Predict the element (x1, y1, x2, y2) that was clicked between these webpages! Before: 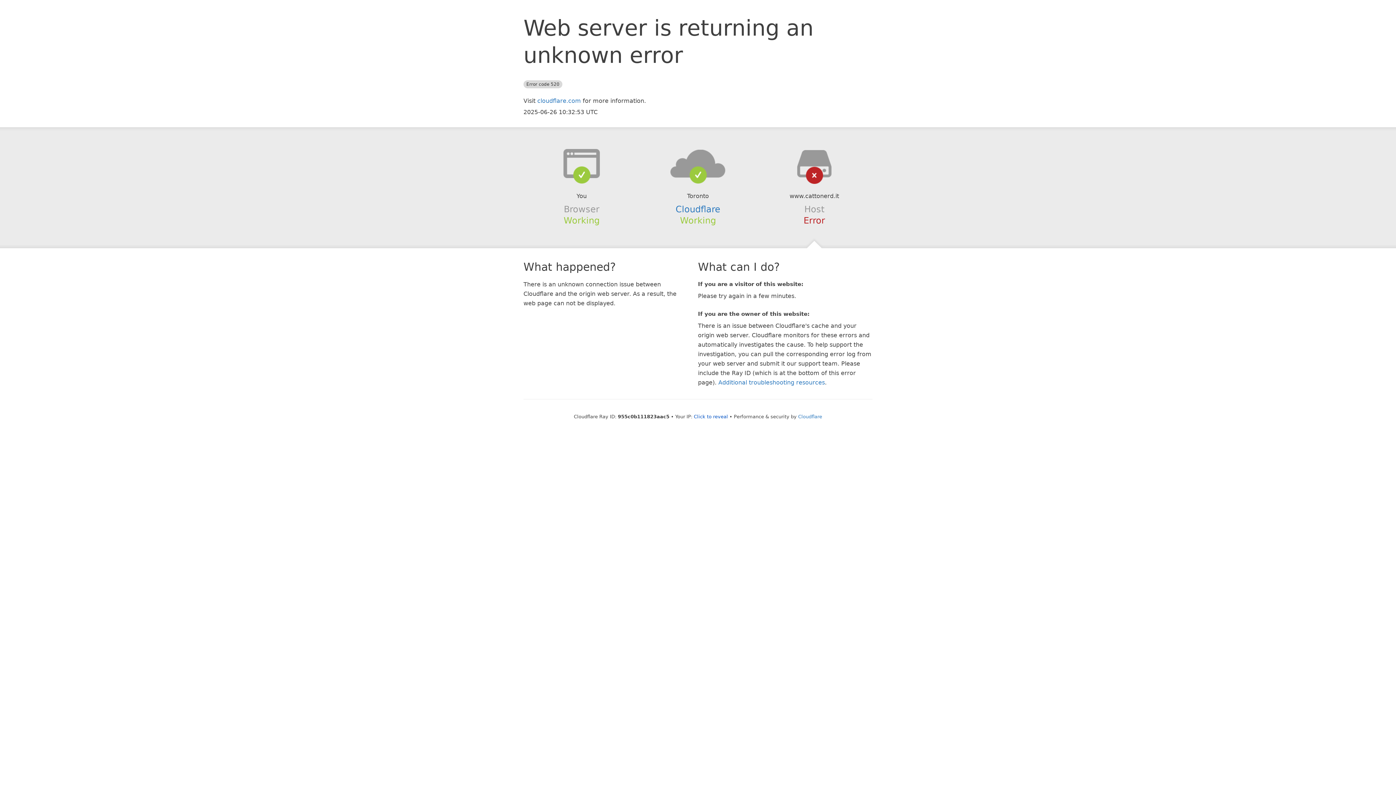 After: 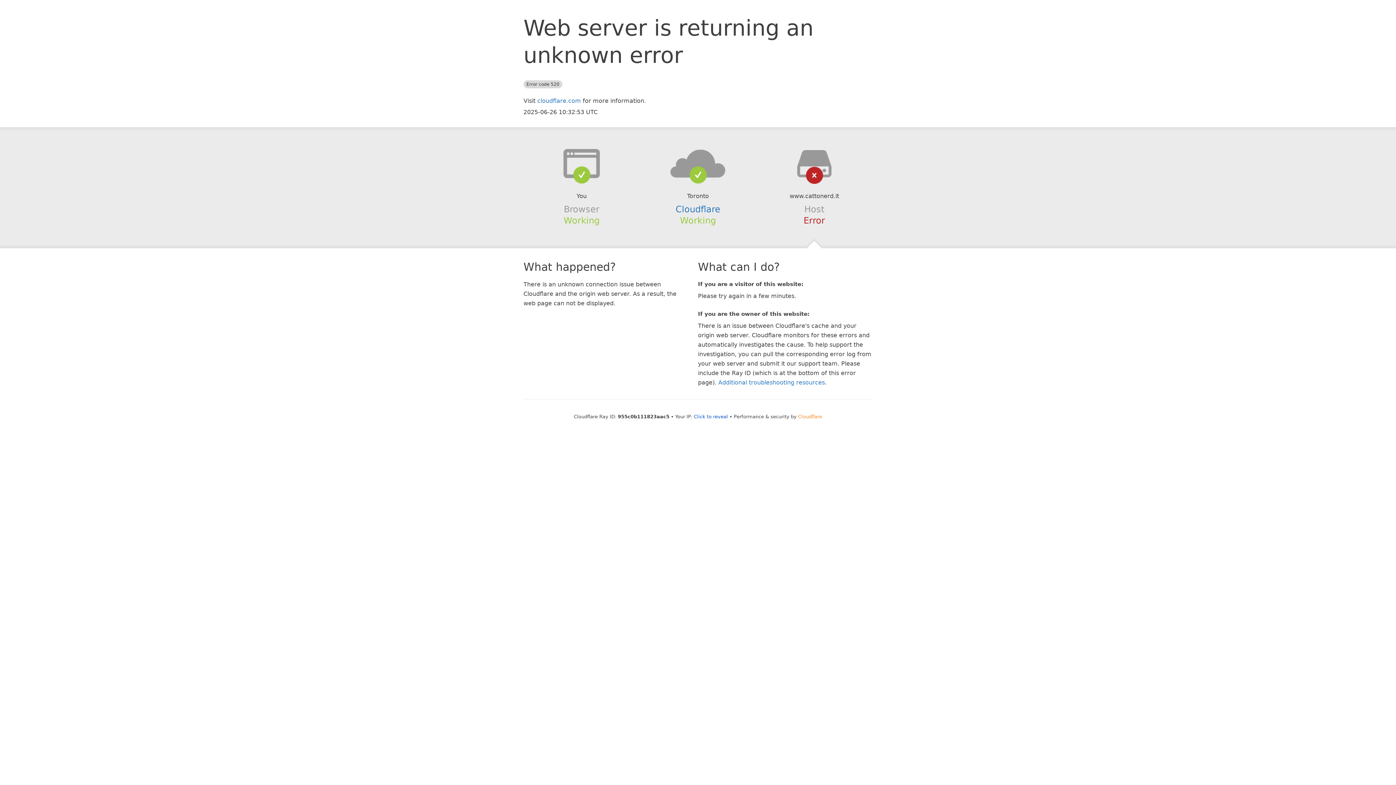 Action: label: Cloudflare bbox: (798, 414, 822, 419)